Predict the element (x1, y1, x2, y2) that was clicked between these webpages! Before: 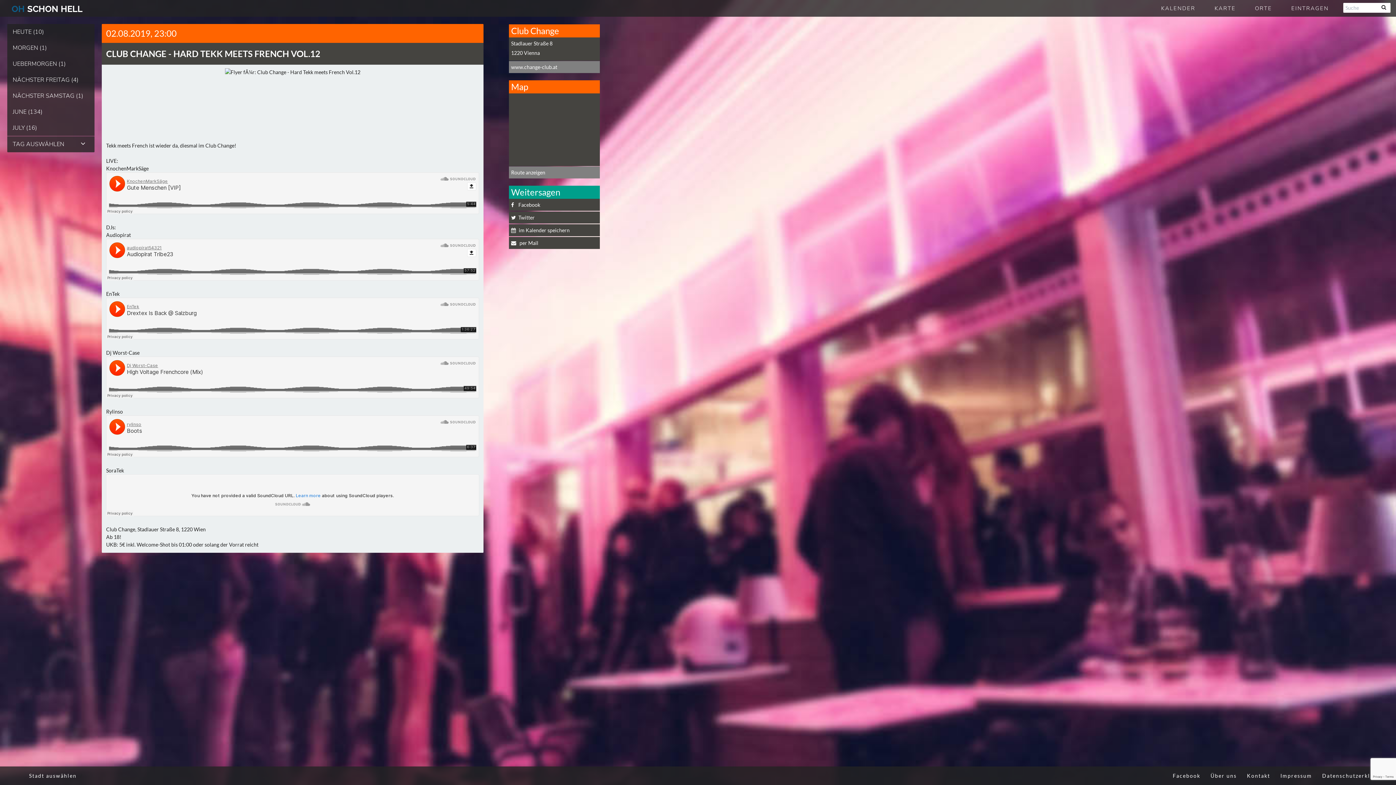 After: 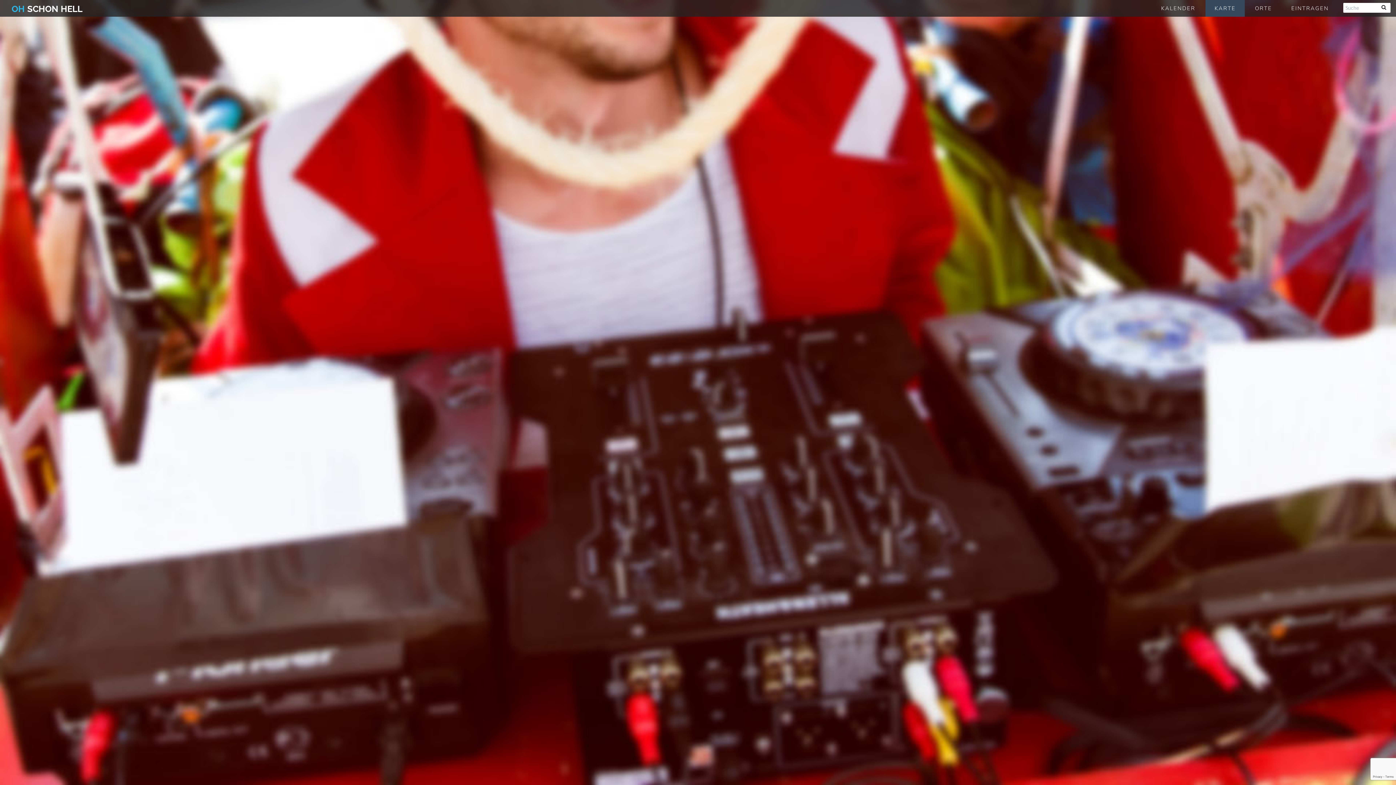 Action: bbox: (1205, 0, 1245, 16) label: KARTE